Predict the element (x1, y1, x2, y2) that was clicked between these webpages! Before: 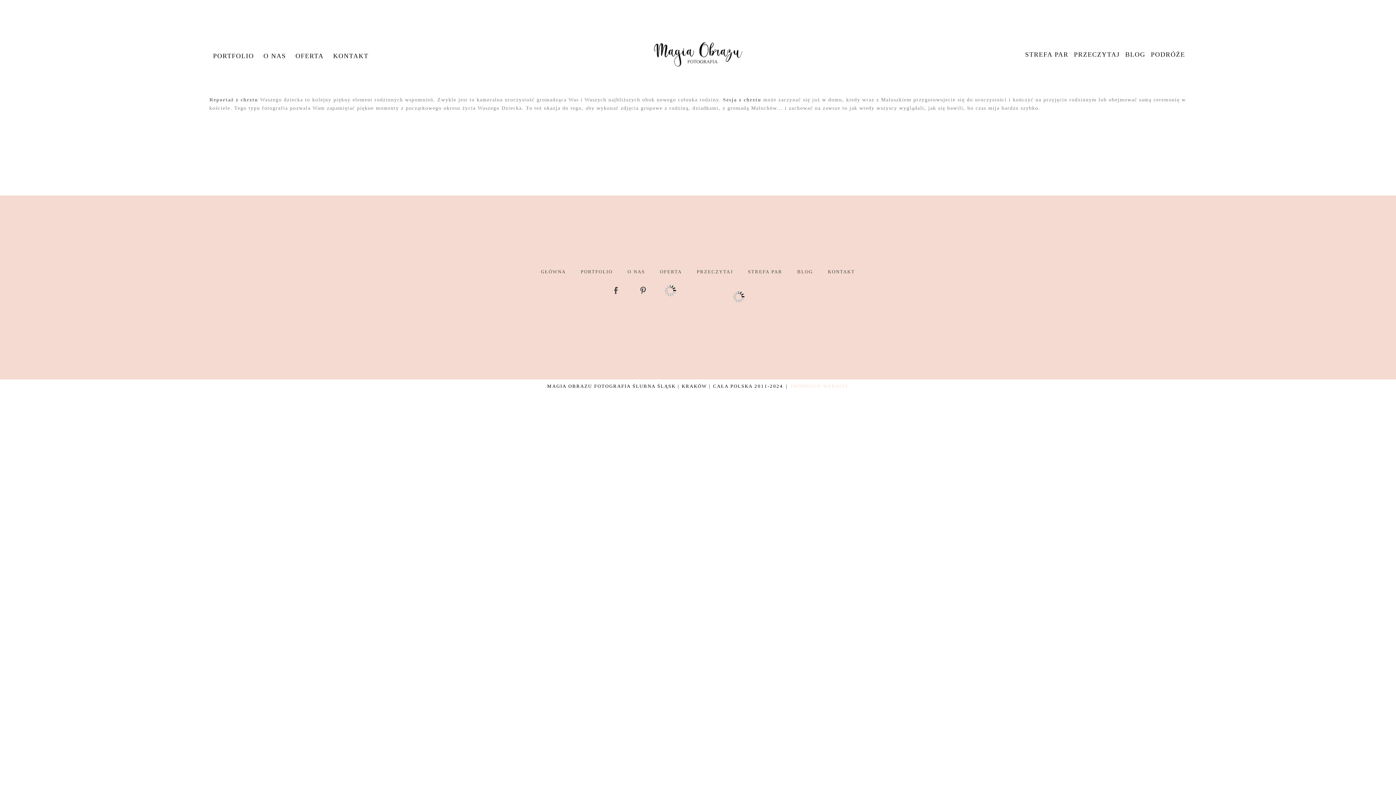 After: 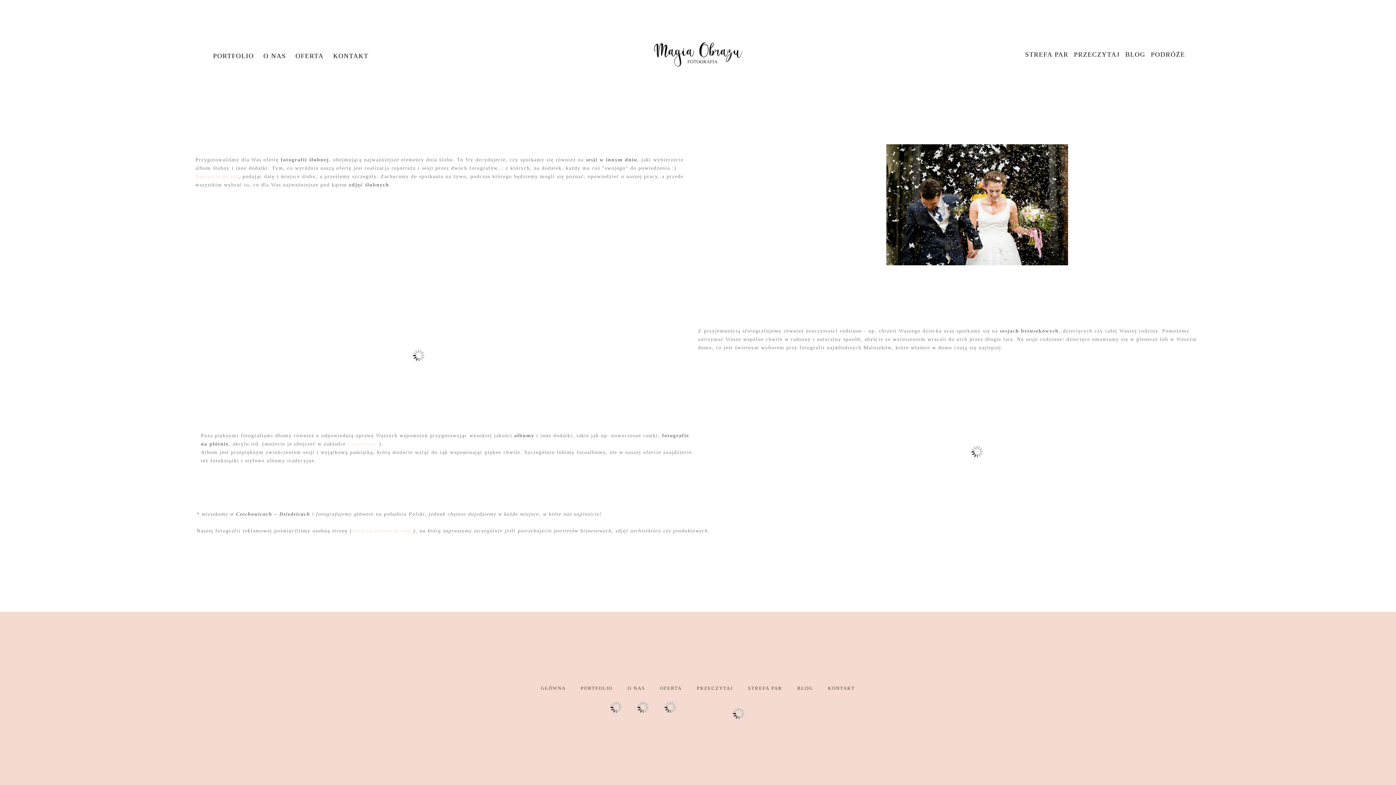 Action: bbox: (295, 52, 323, 59) label: OFERTA